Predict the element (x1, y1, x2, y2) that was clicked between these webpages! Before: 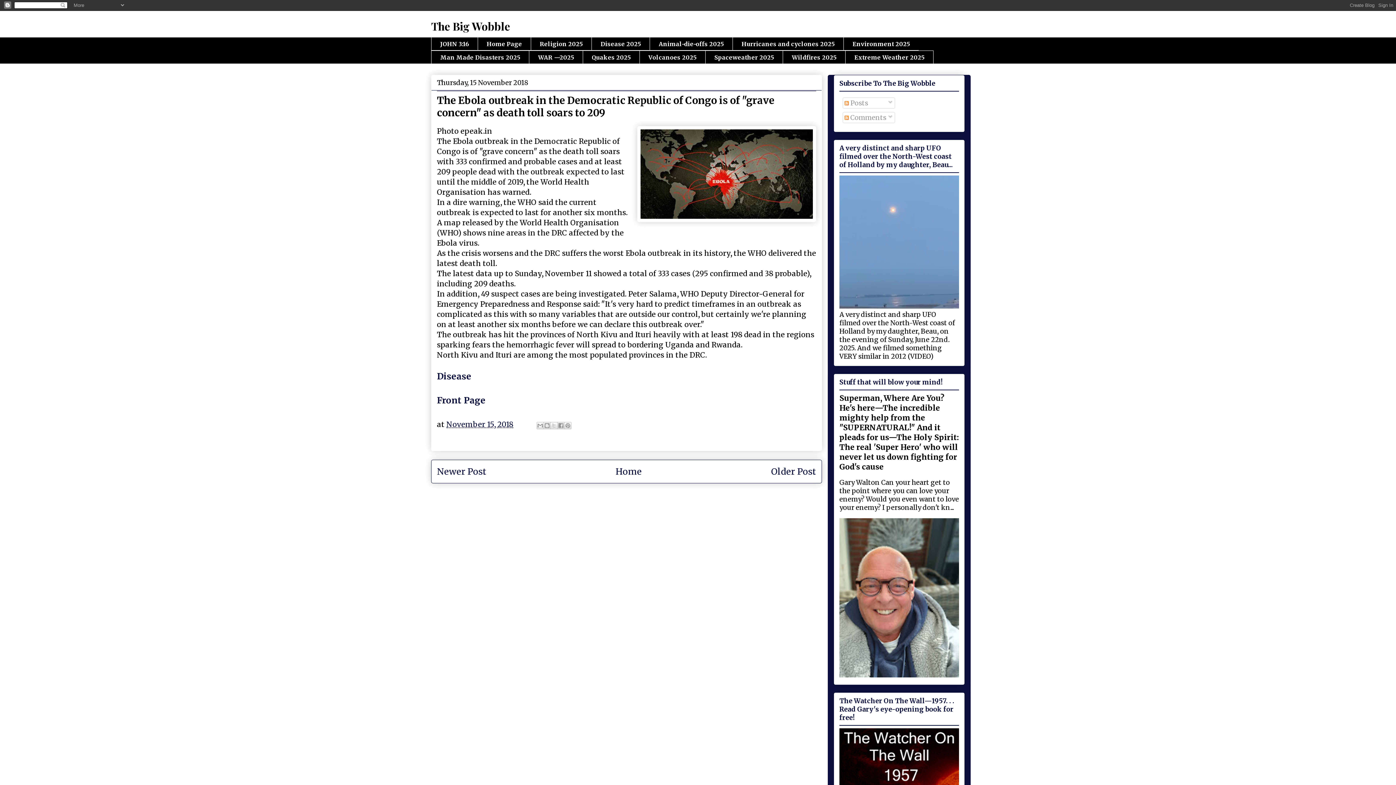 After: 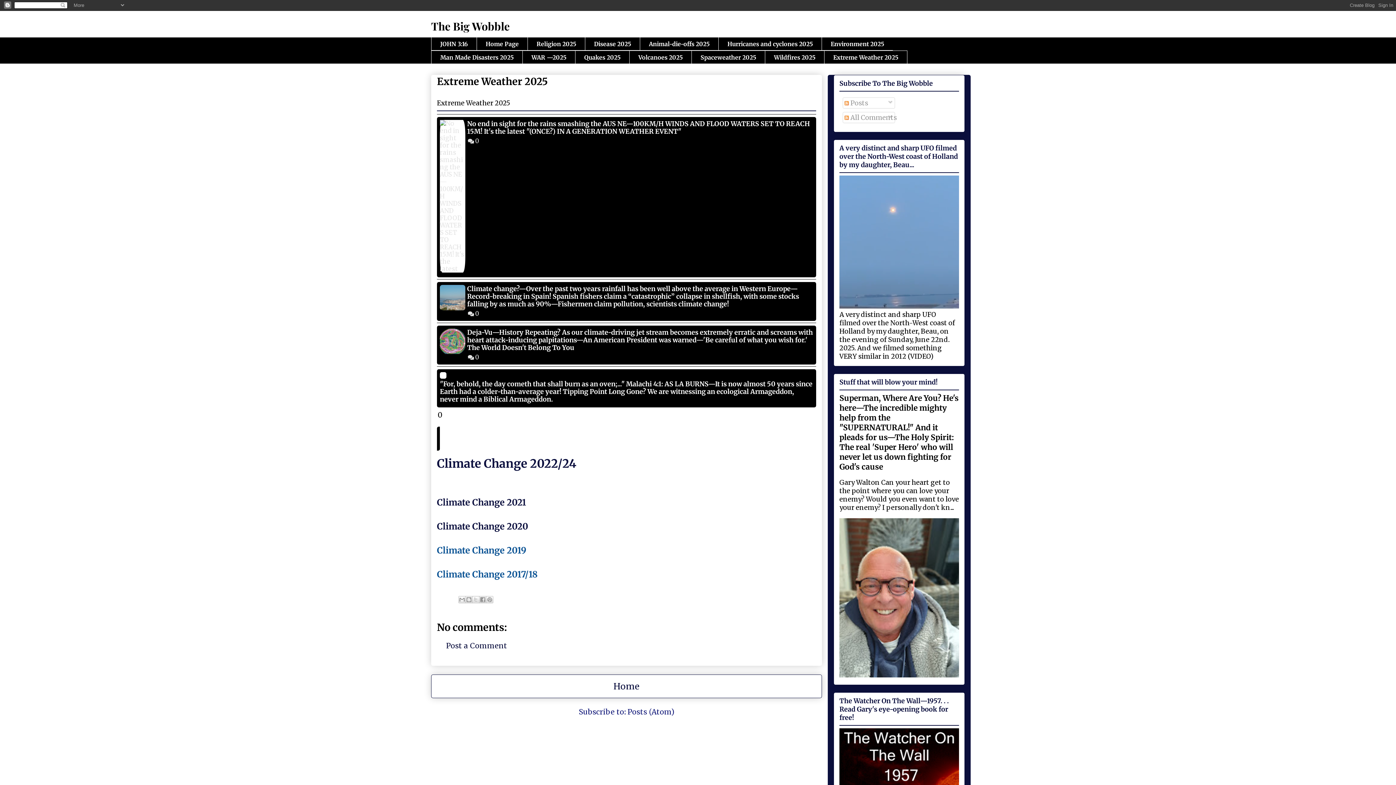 Action: bbox: (845, 50, 933, 64) label: Extreme Weather 2025